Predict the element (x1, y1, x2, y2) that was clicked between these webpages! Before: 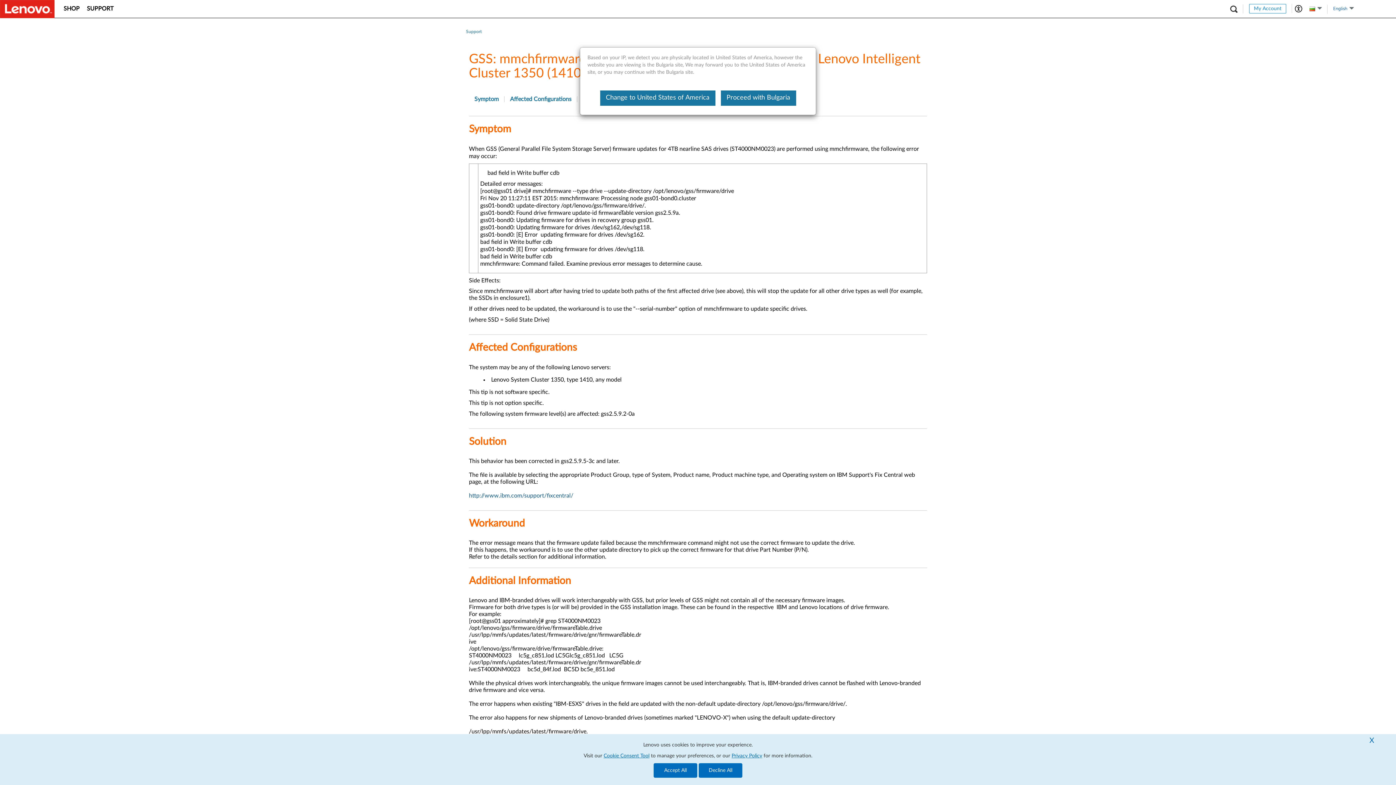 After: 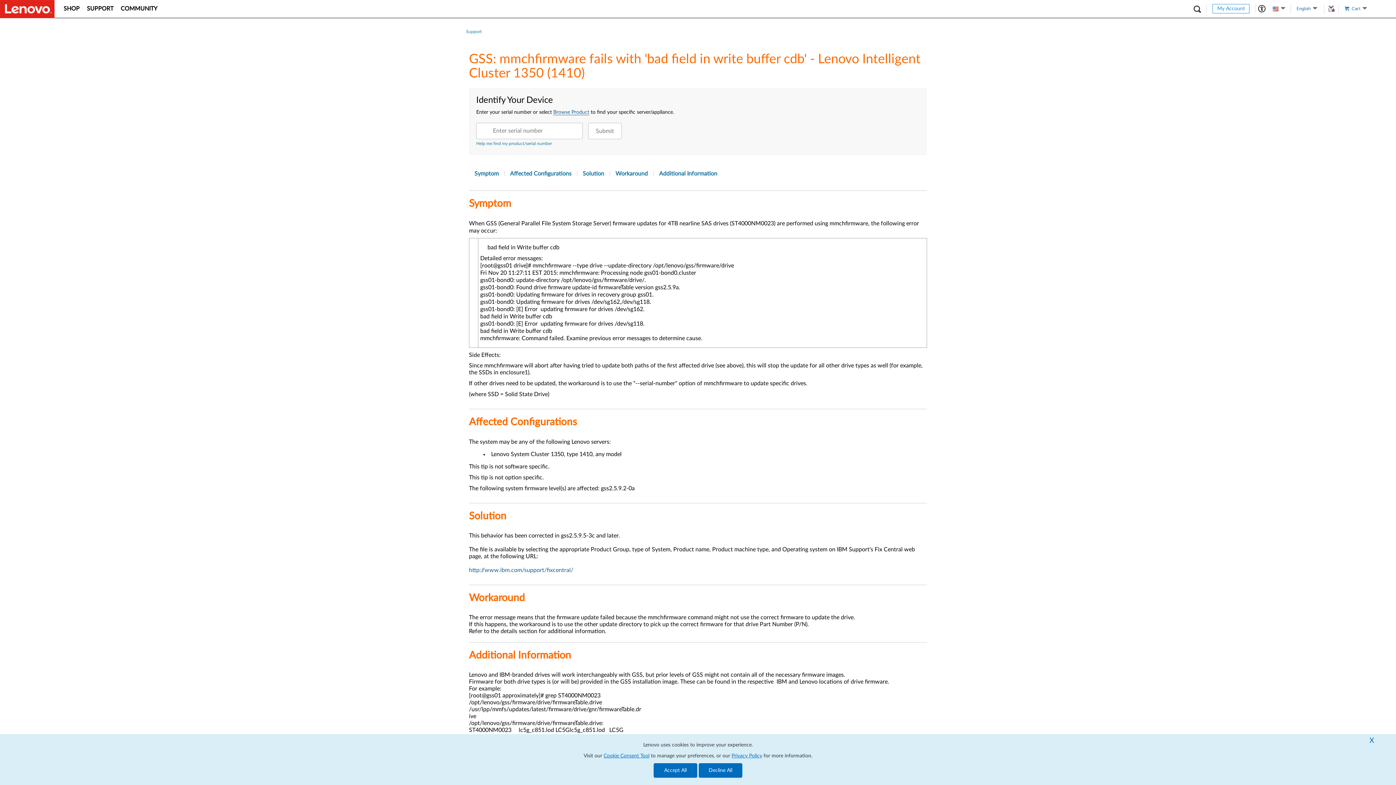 Action: bbox: (600, 90, 715, 105) label: Change to United States of America